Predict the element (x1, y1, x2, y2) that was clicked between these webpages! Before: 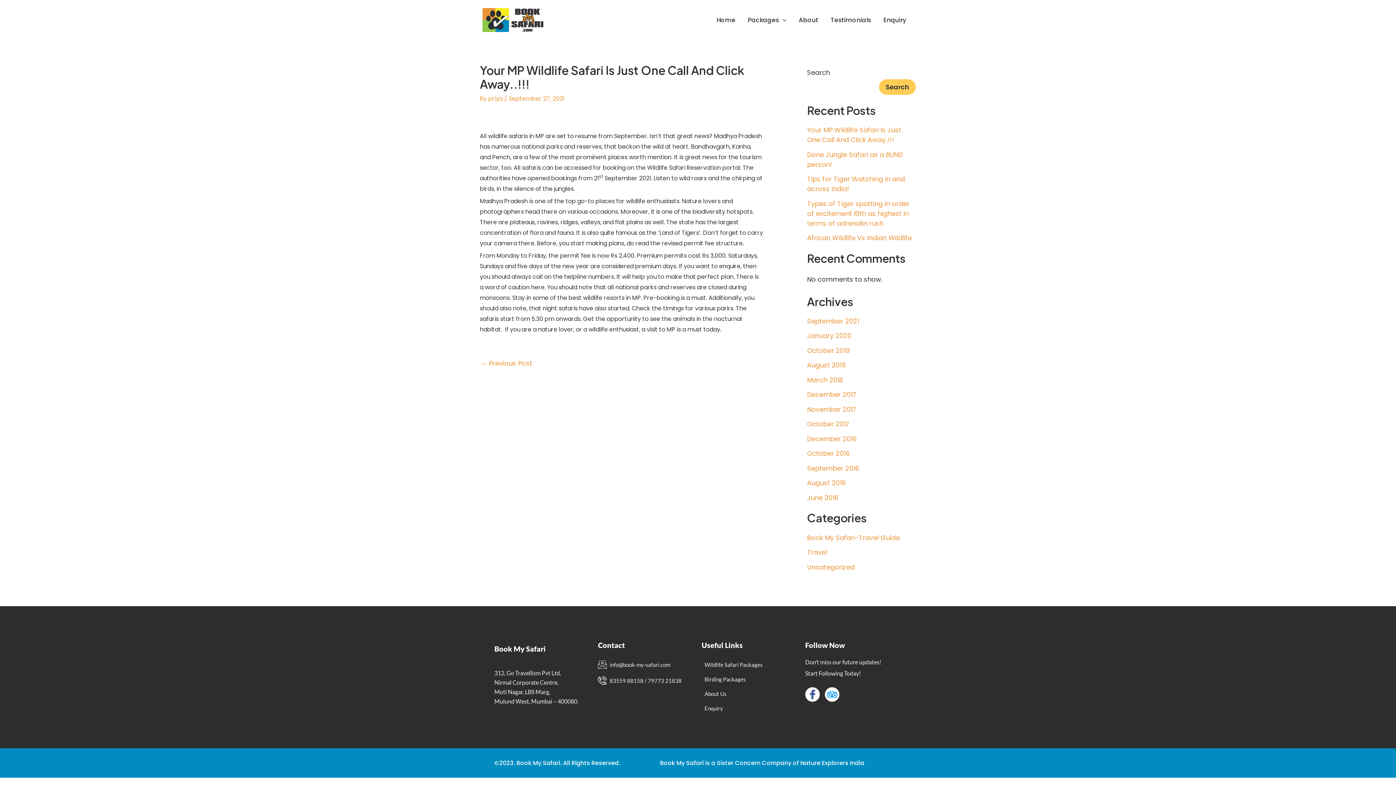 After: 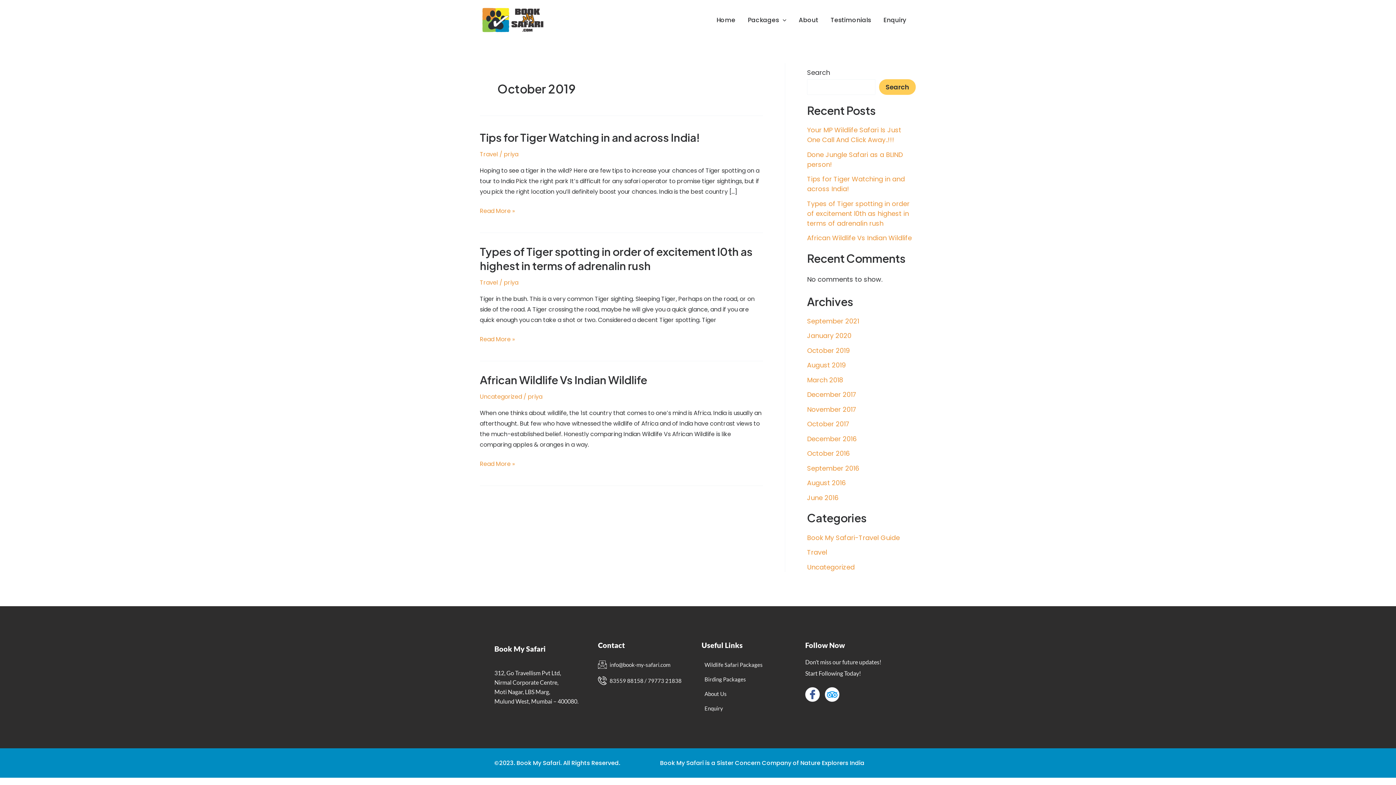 Action: label: October 2019 bbox: (807, 346, 849, 355)